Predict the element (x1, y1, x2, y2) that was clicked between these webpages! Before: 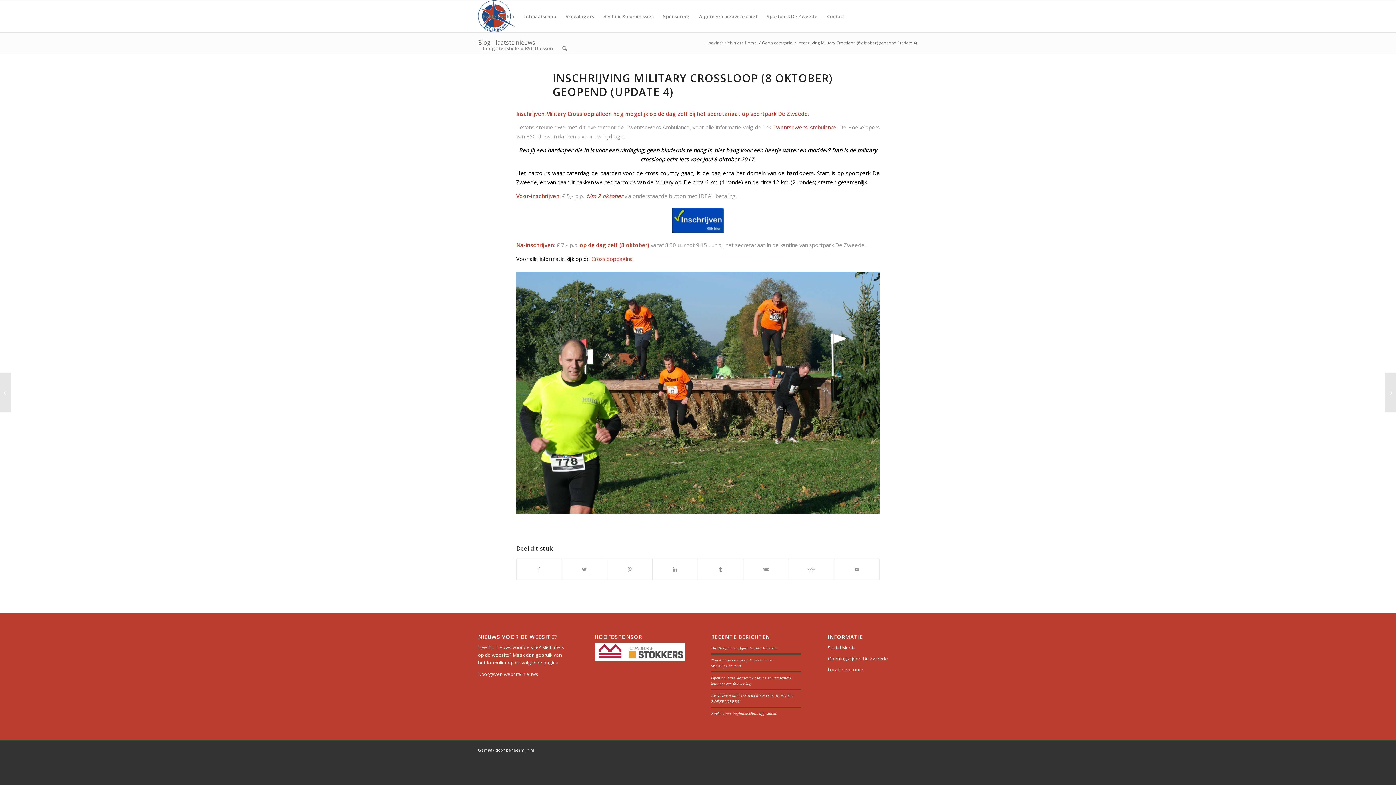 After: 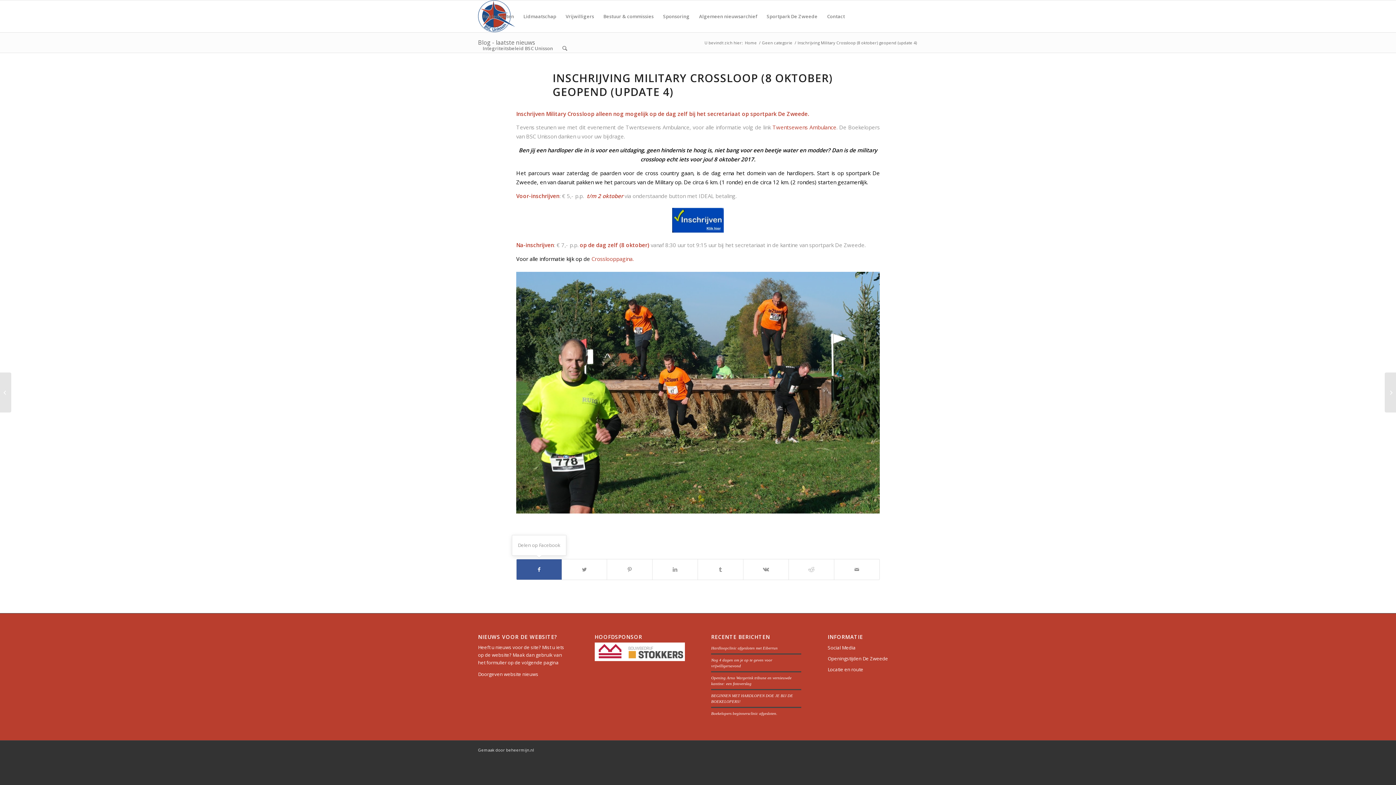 Action: bbox: (516, 559, 561, 579) label: Delen op Facebook